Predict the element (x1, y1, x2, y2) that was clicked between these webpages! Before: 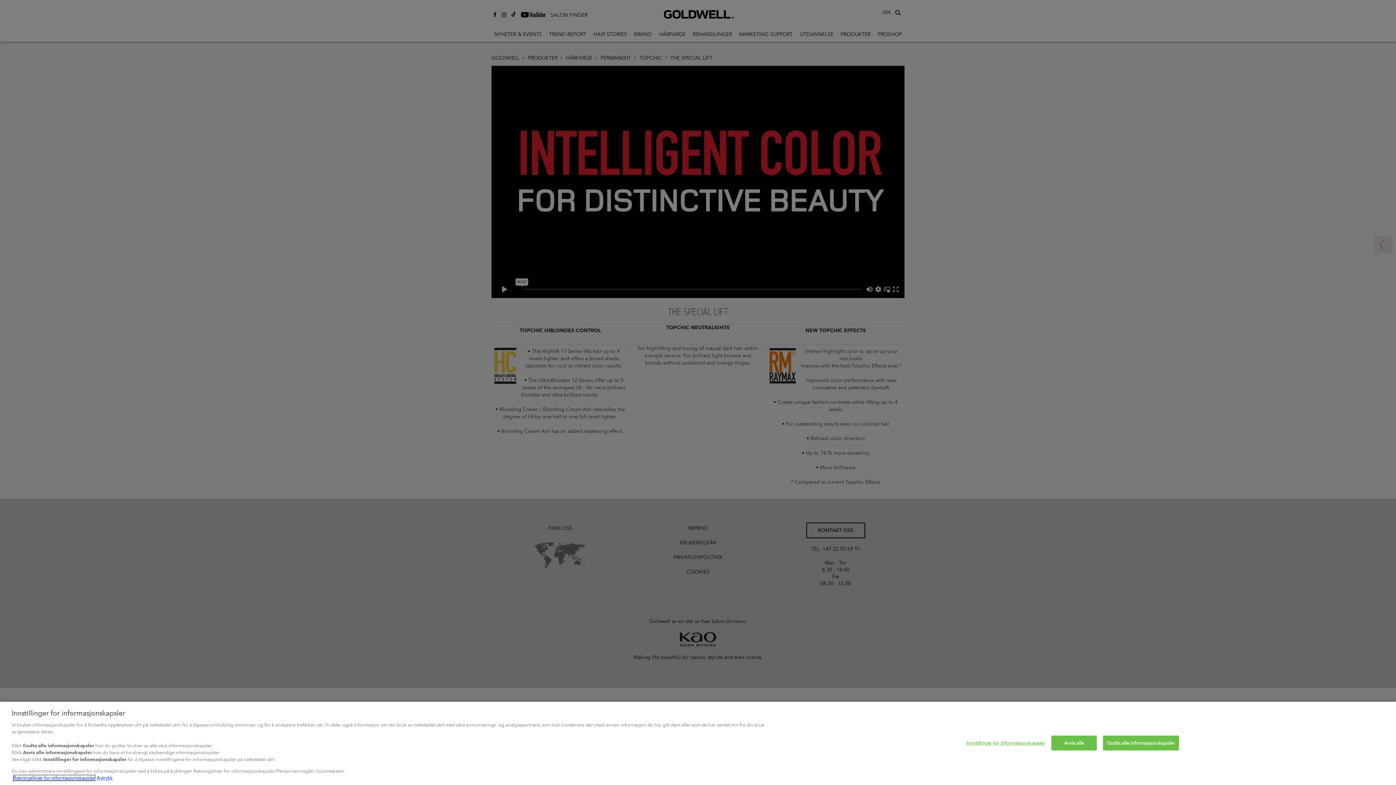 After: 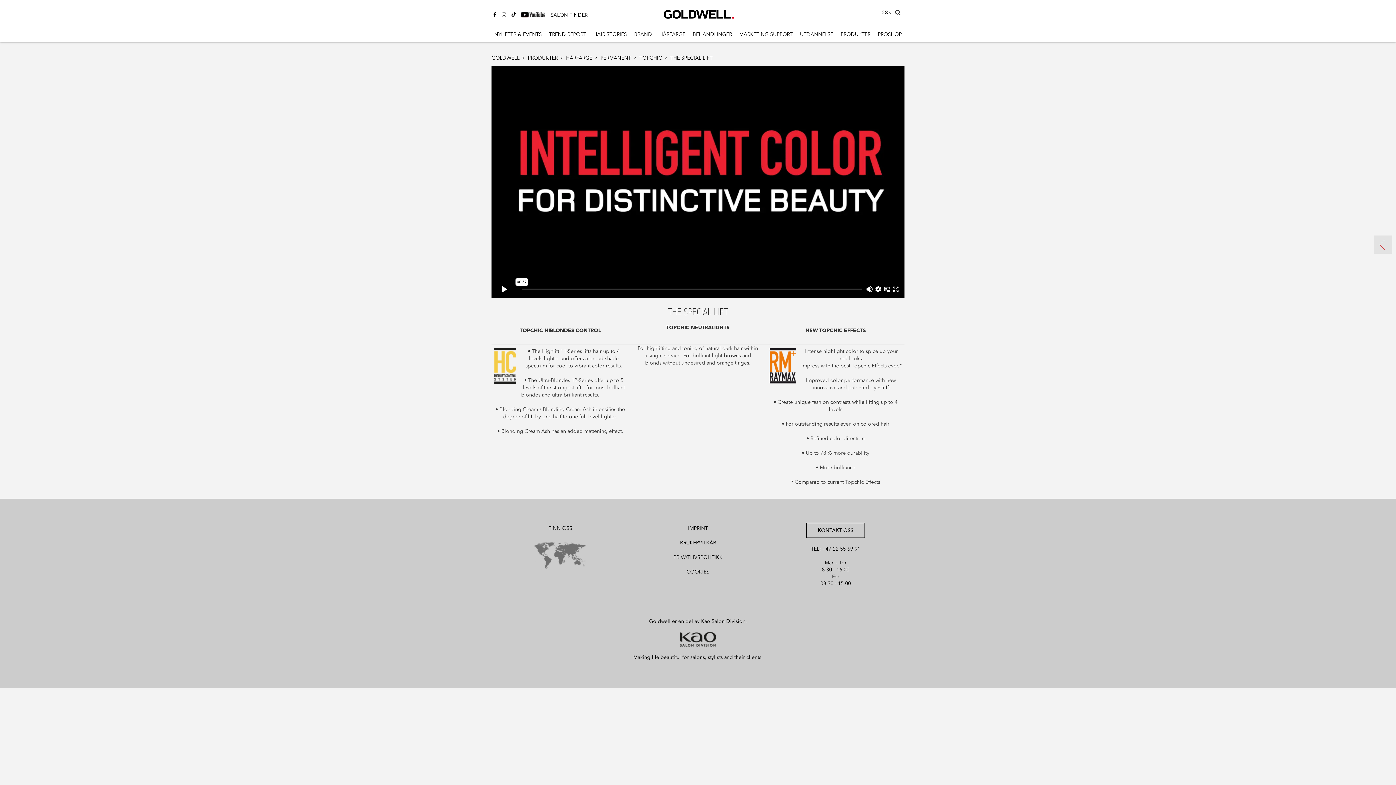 Action: label: Avvis alle bbox: (1051, 735, 1097, 750)